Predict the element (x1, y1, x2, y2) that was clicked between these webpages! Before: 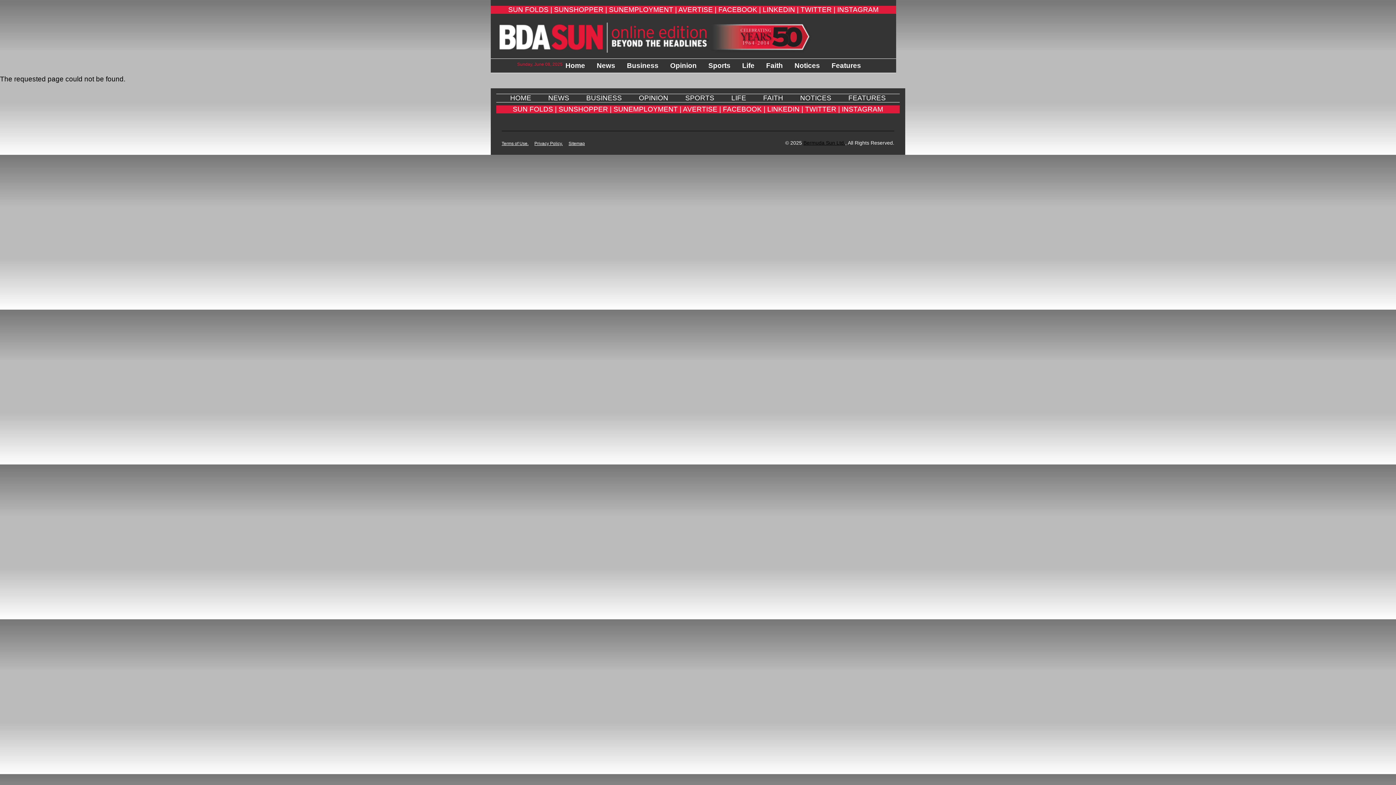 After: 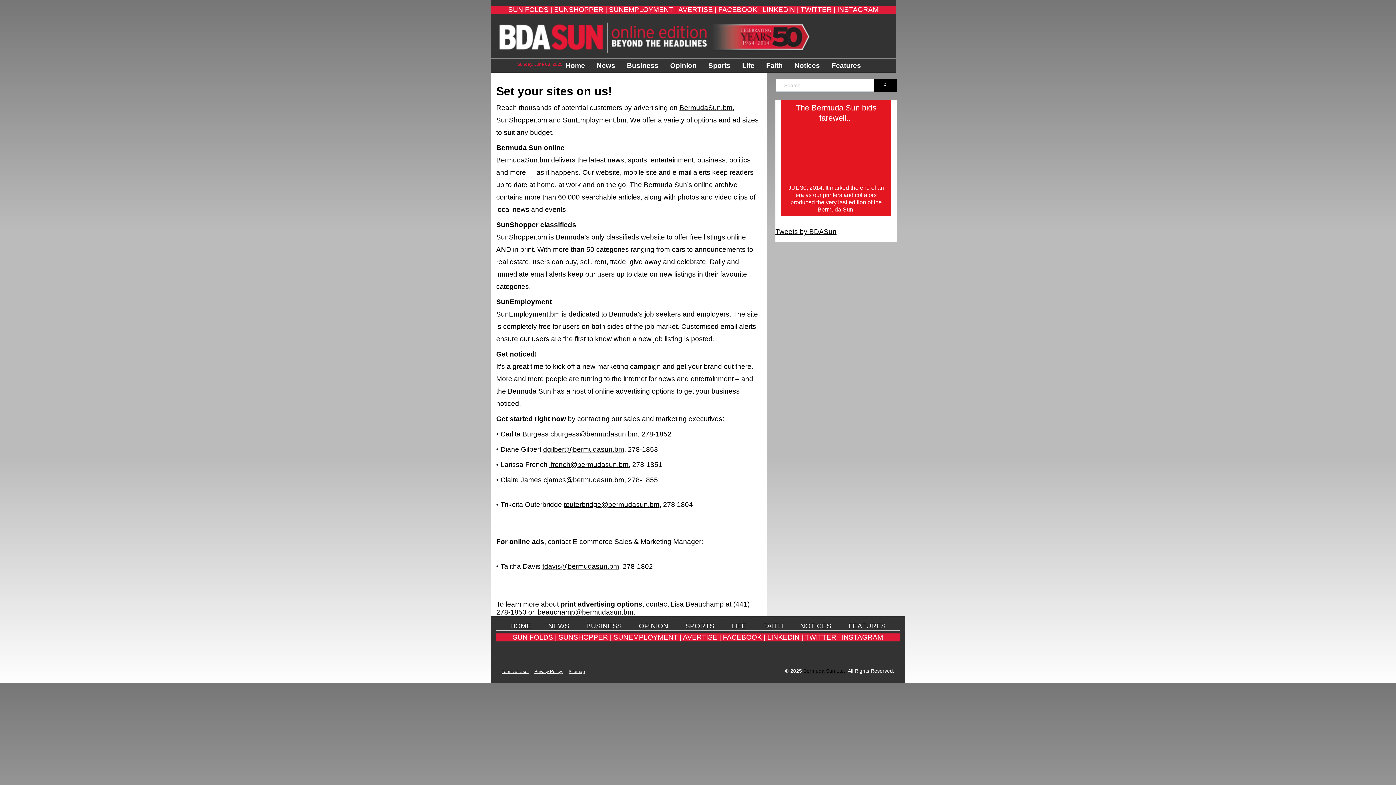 Action: label: AVERTISE | bbox: (678, 5, 716, 13)